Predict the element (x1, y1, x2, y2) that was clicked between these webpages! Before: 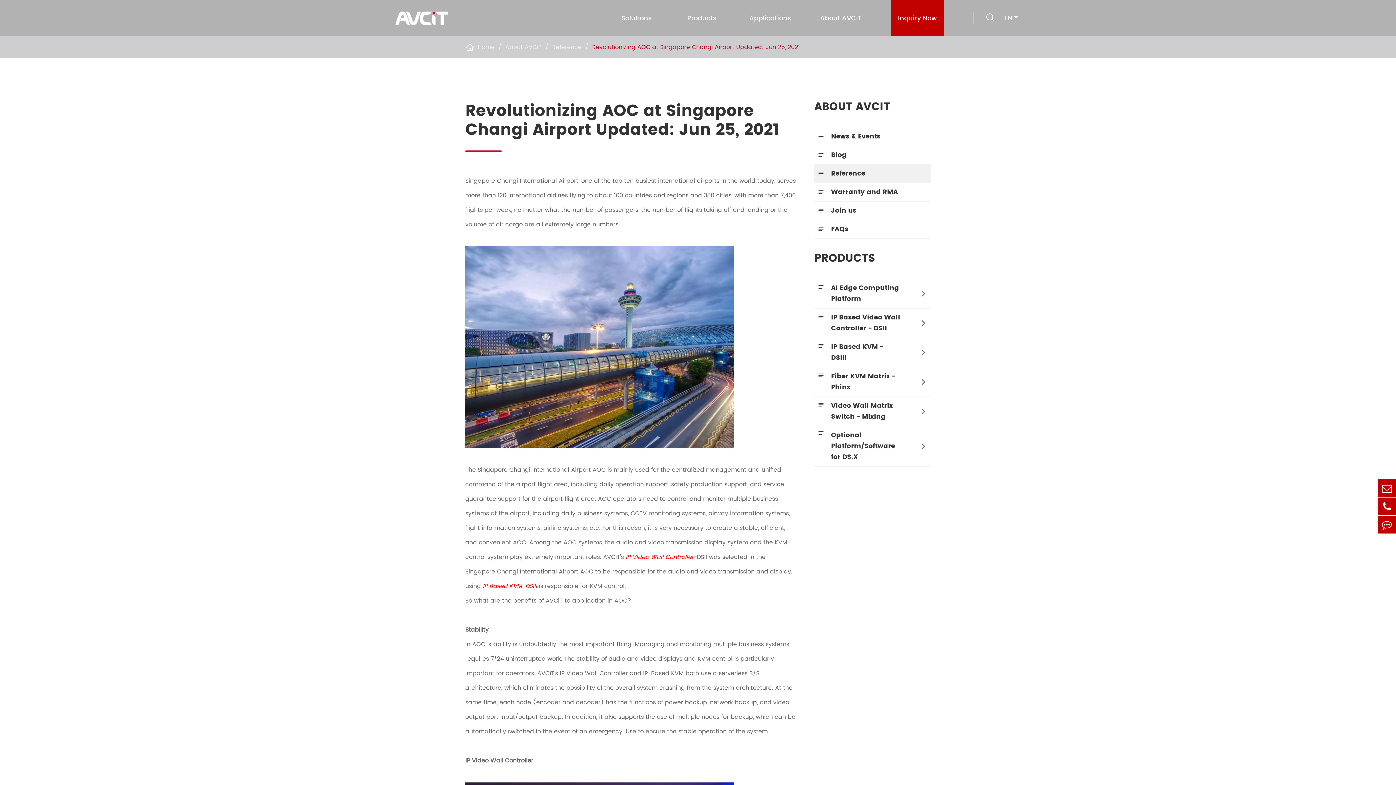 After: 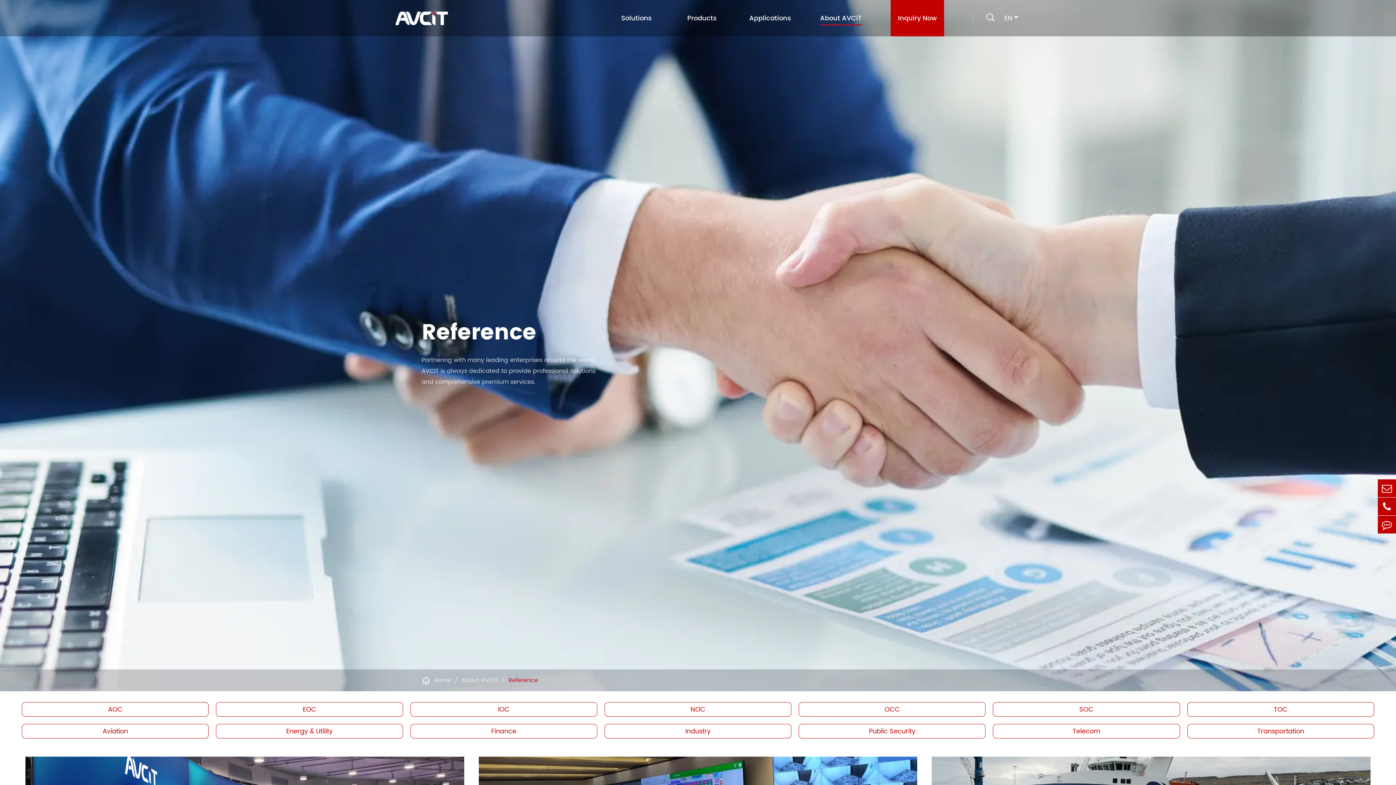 Action: label: Reference bbox: (831, 168, 865, 179)